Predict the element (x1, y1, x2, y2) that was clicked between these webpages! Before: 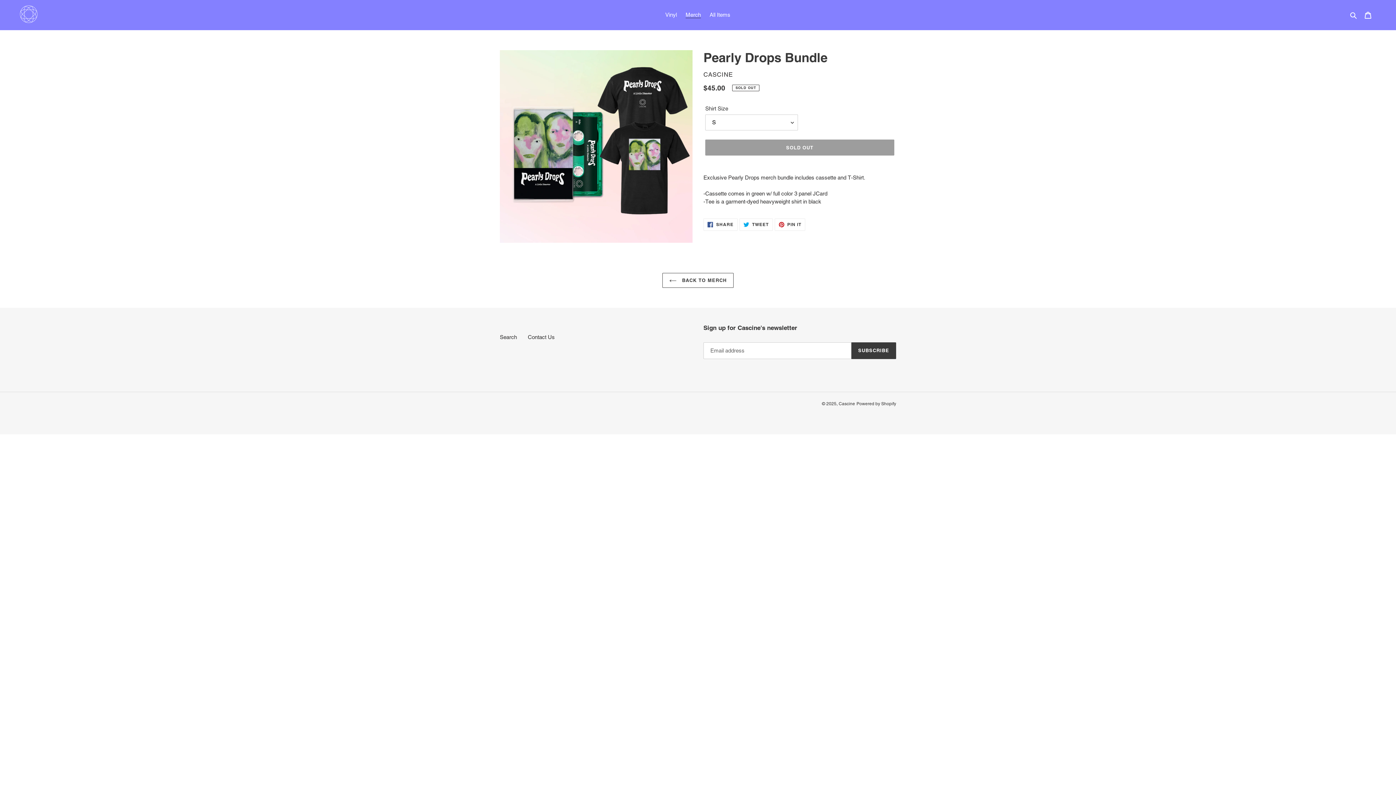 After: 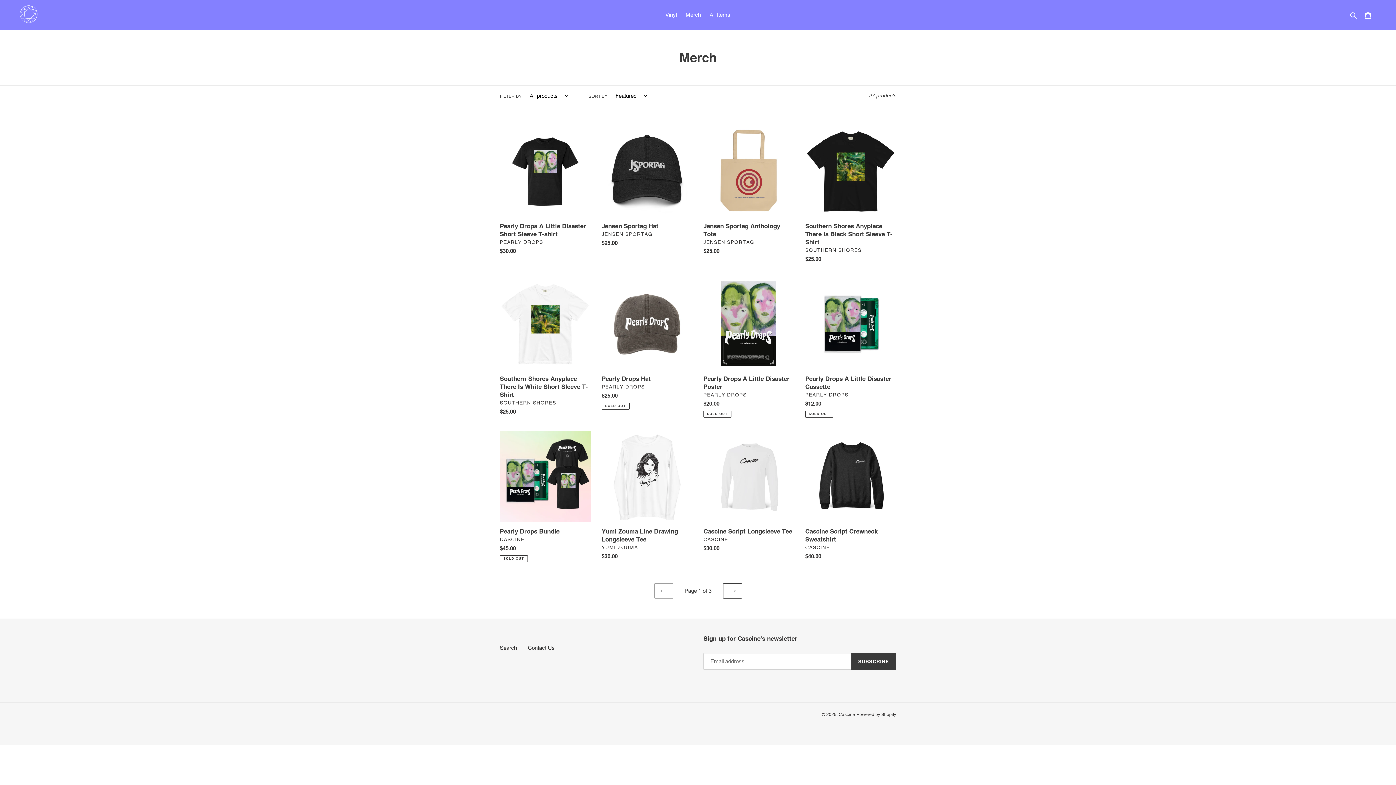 Action: bbox: (682, 9, 704, 20) label: Merch